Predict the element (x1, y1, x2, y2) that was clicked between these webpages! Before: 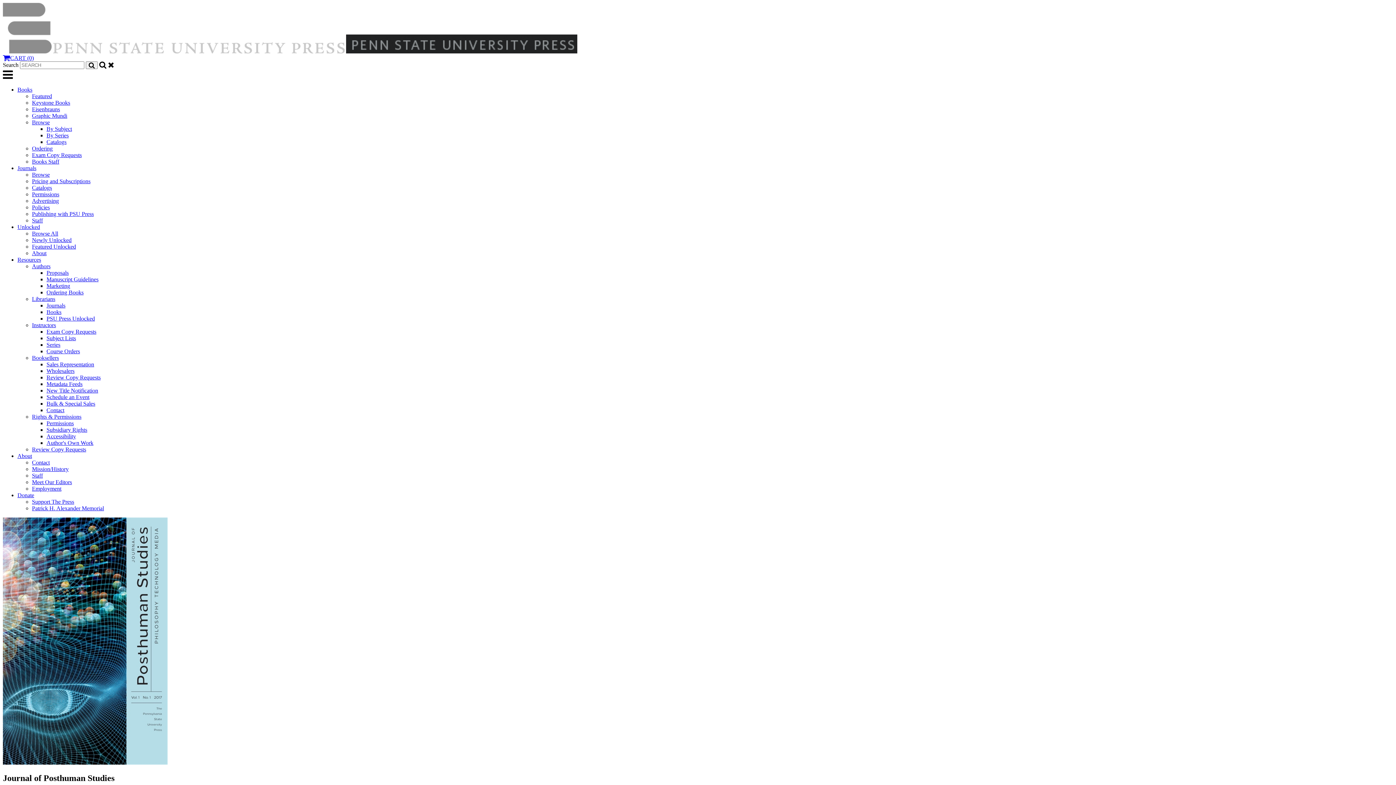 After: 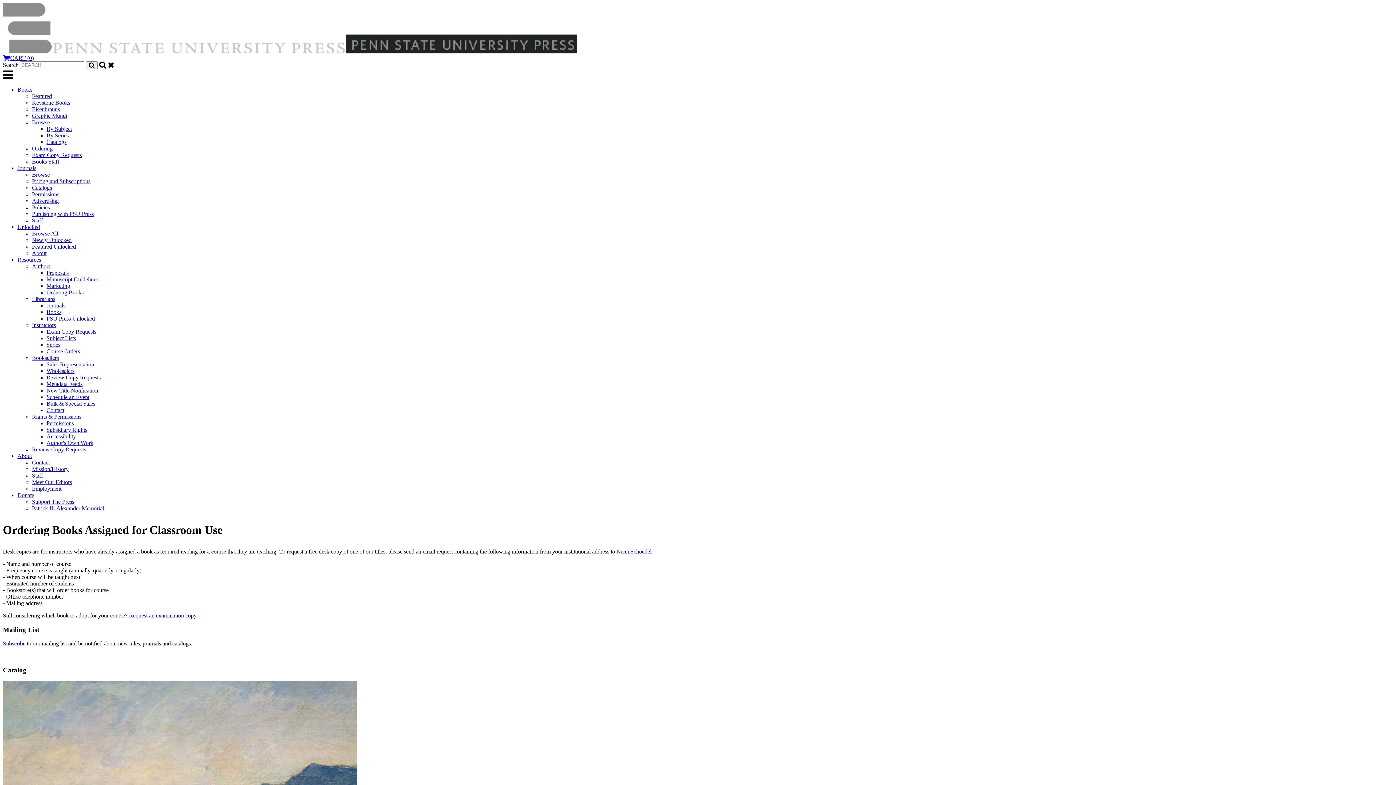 Action: label: Course Orders bbox: (46, 348, 80, 354)